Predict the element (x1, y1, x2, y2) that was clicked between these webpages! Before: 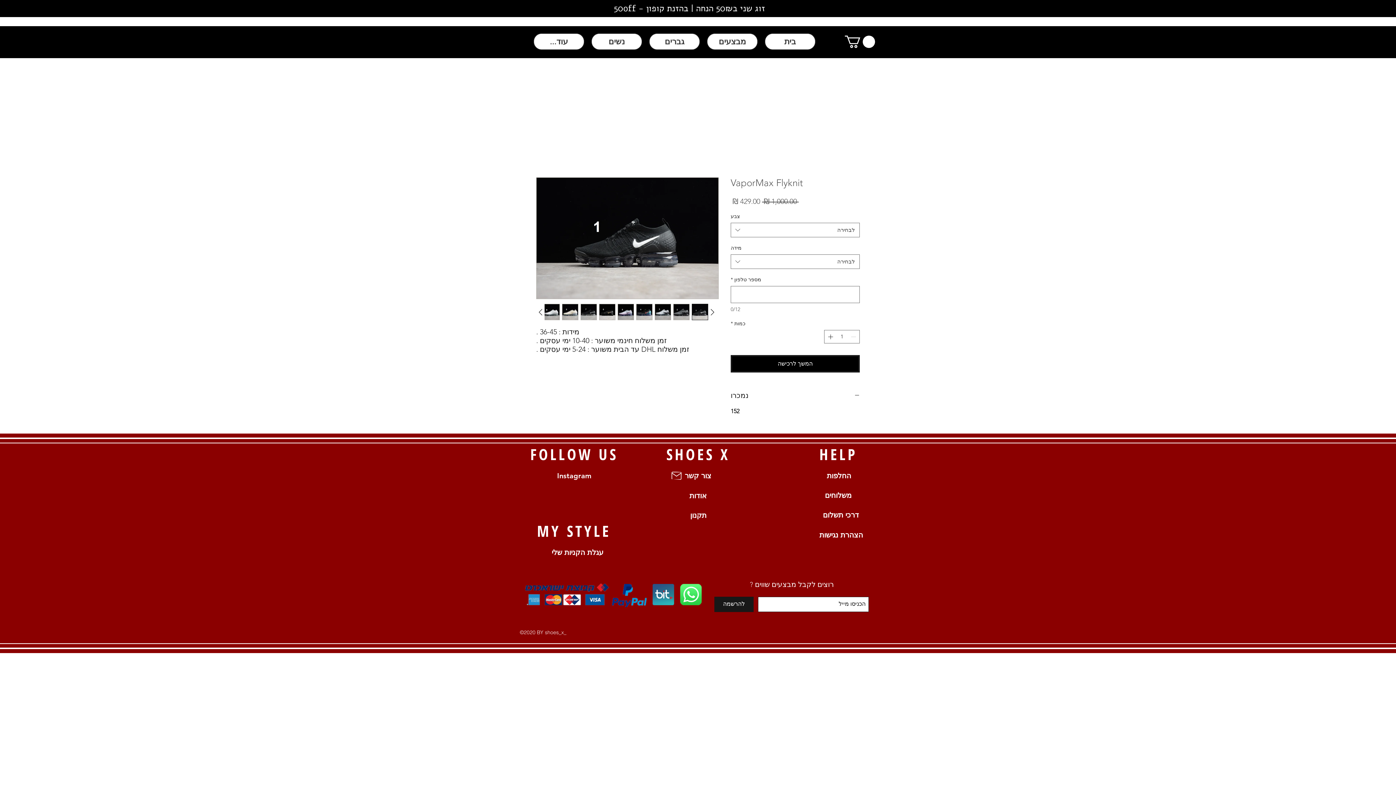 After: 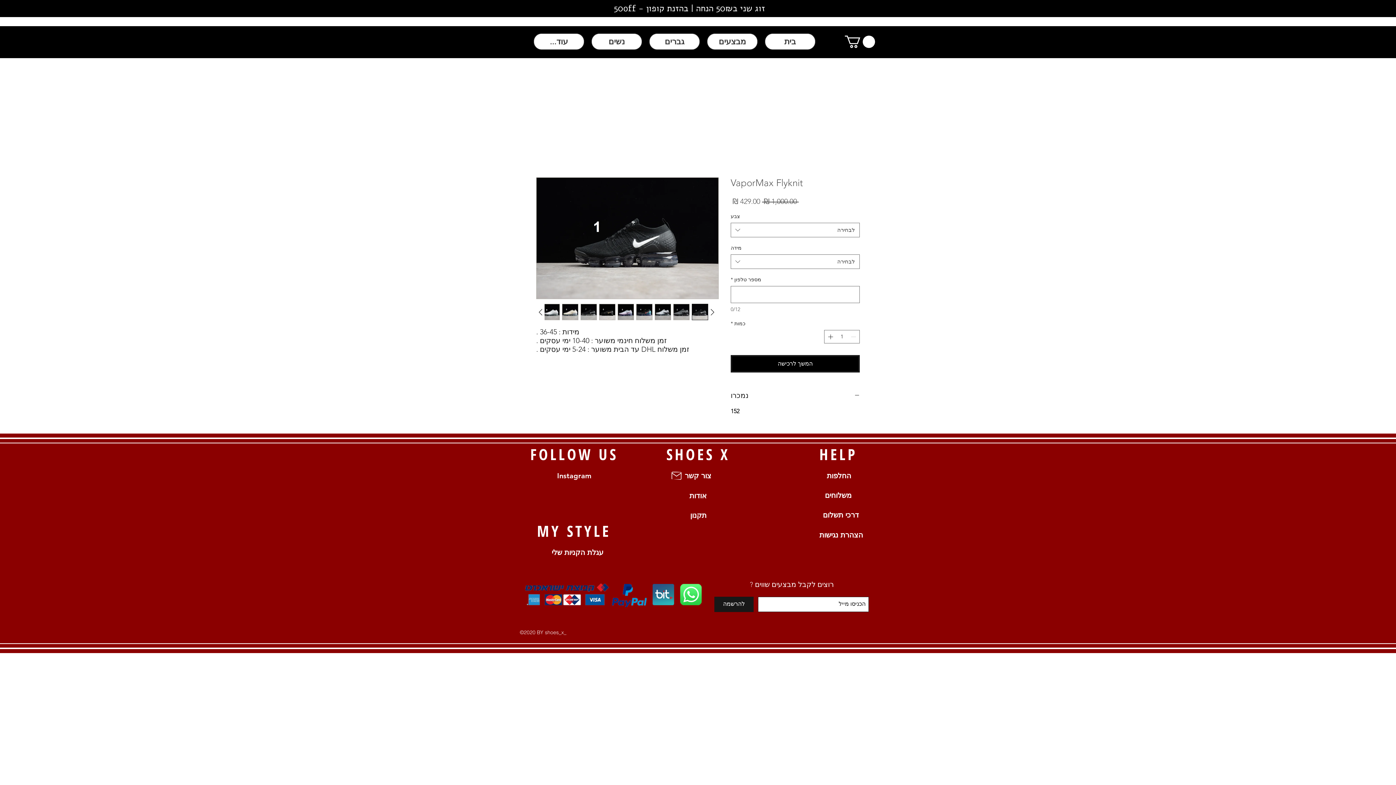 Action: bbox: (580, 304, 597, 320)